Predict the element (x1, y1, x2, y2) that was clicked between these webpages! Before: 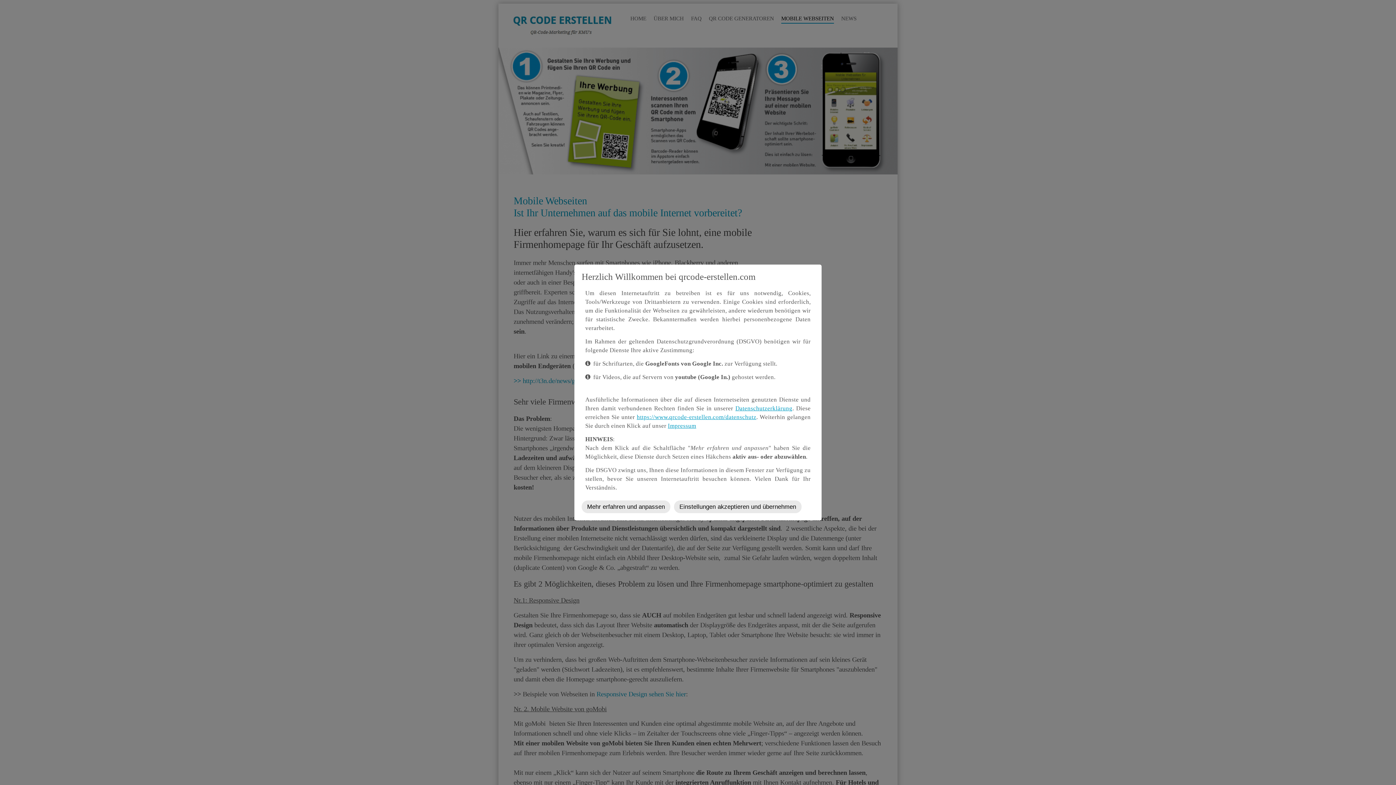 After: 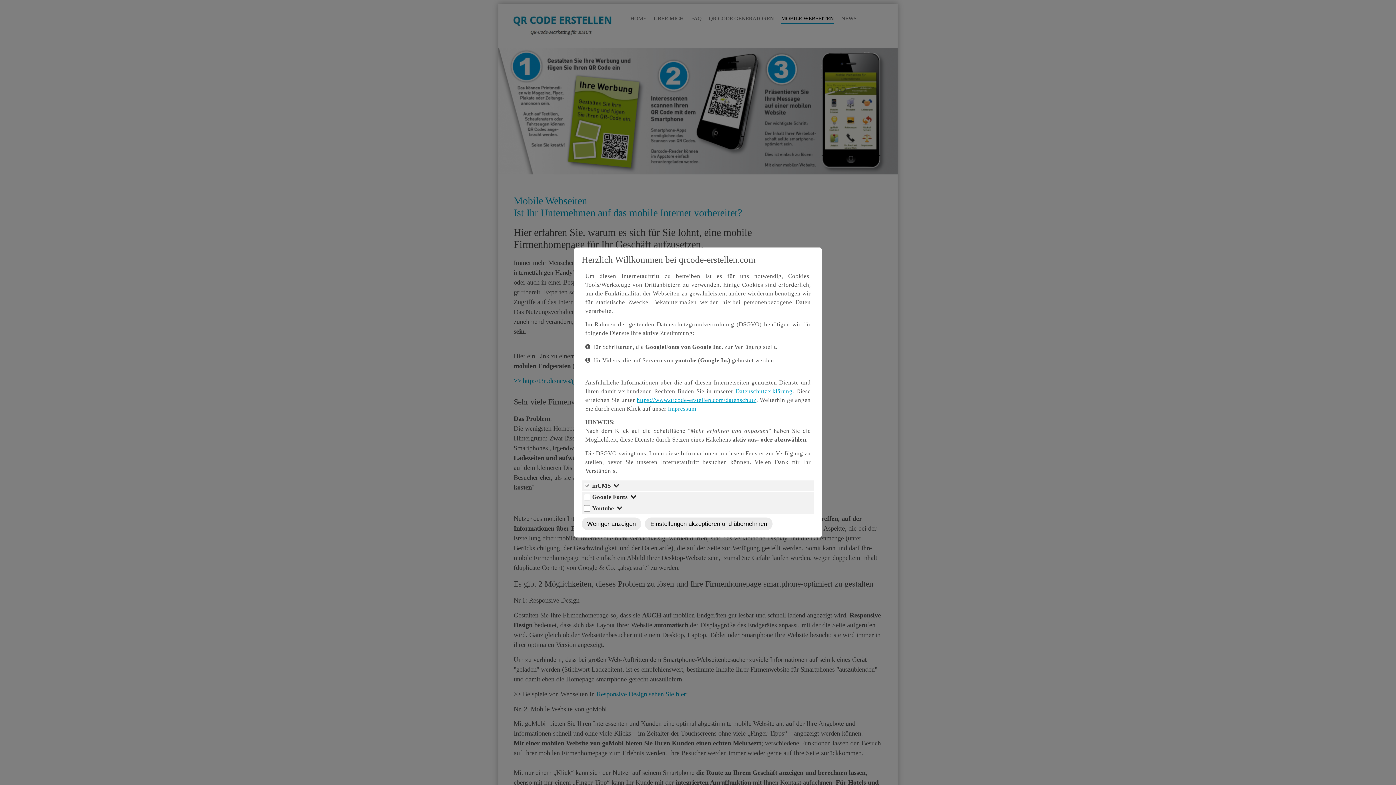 Action: label: Mehr erfahren und anpassen bbox: (581, 500, 670, 513)